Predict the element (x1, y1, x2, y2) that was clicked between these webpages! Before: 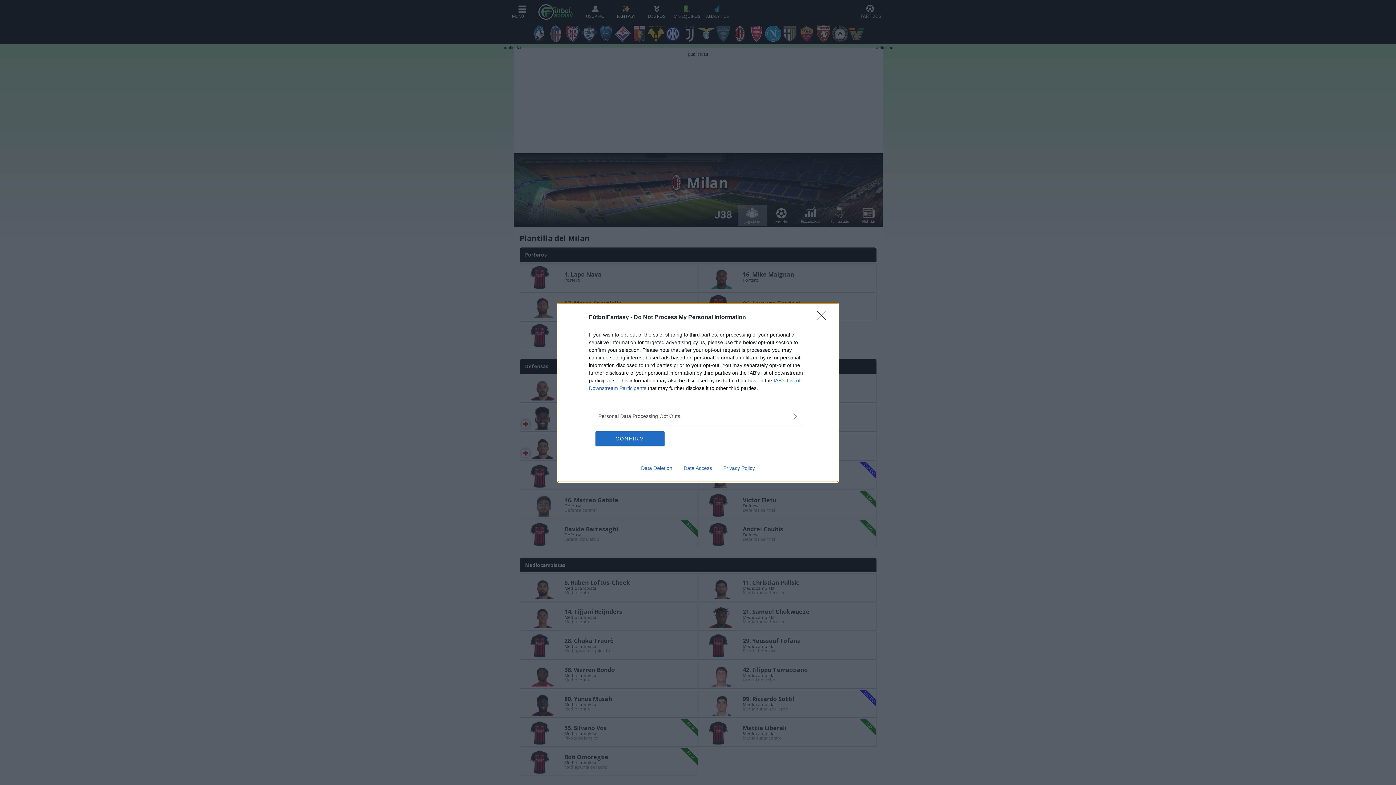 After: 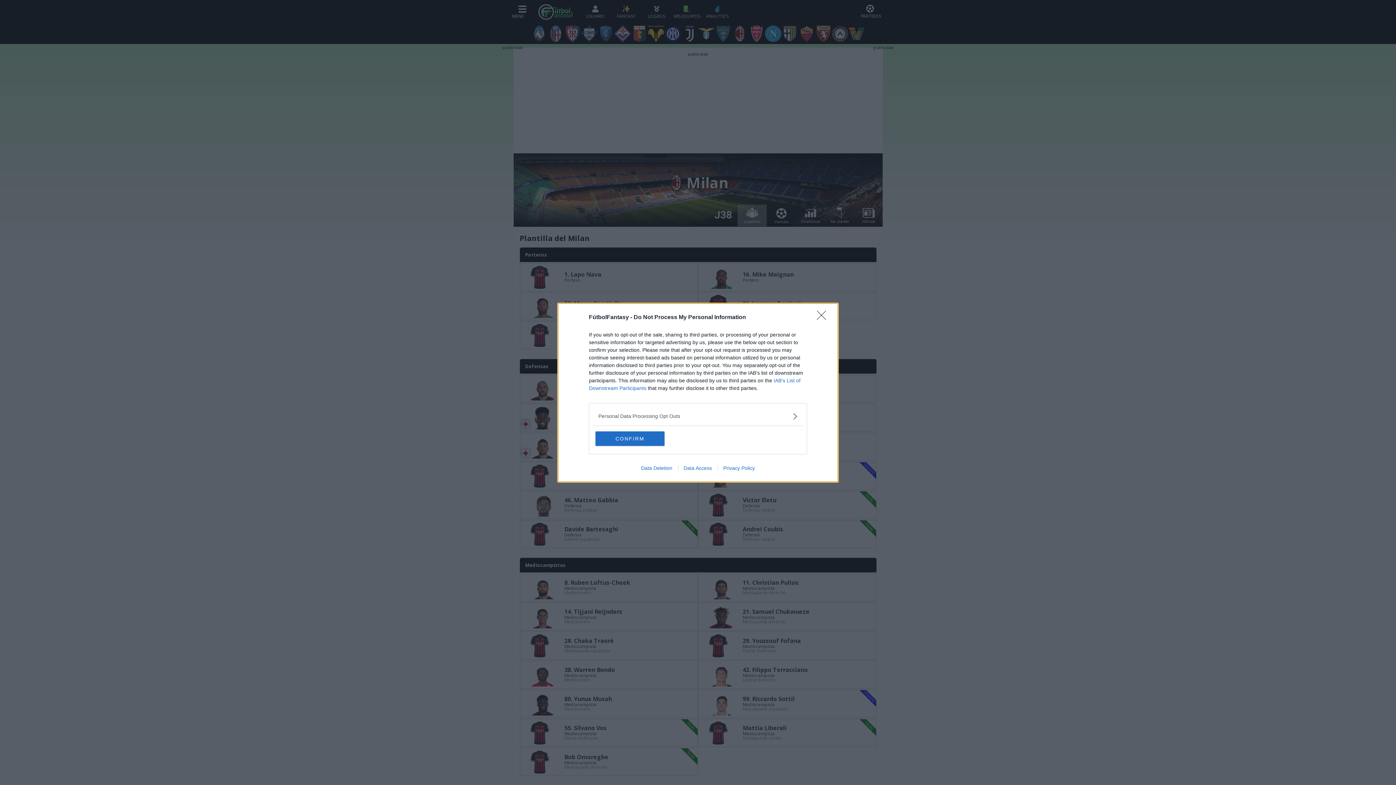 Action: label: Data Access bbox: (678, 465, 717, 471)